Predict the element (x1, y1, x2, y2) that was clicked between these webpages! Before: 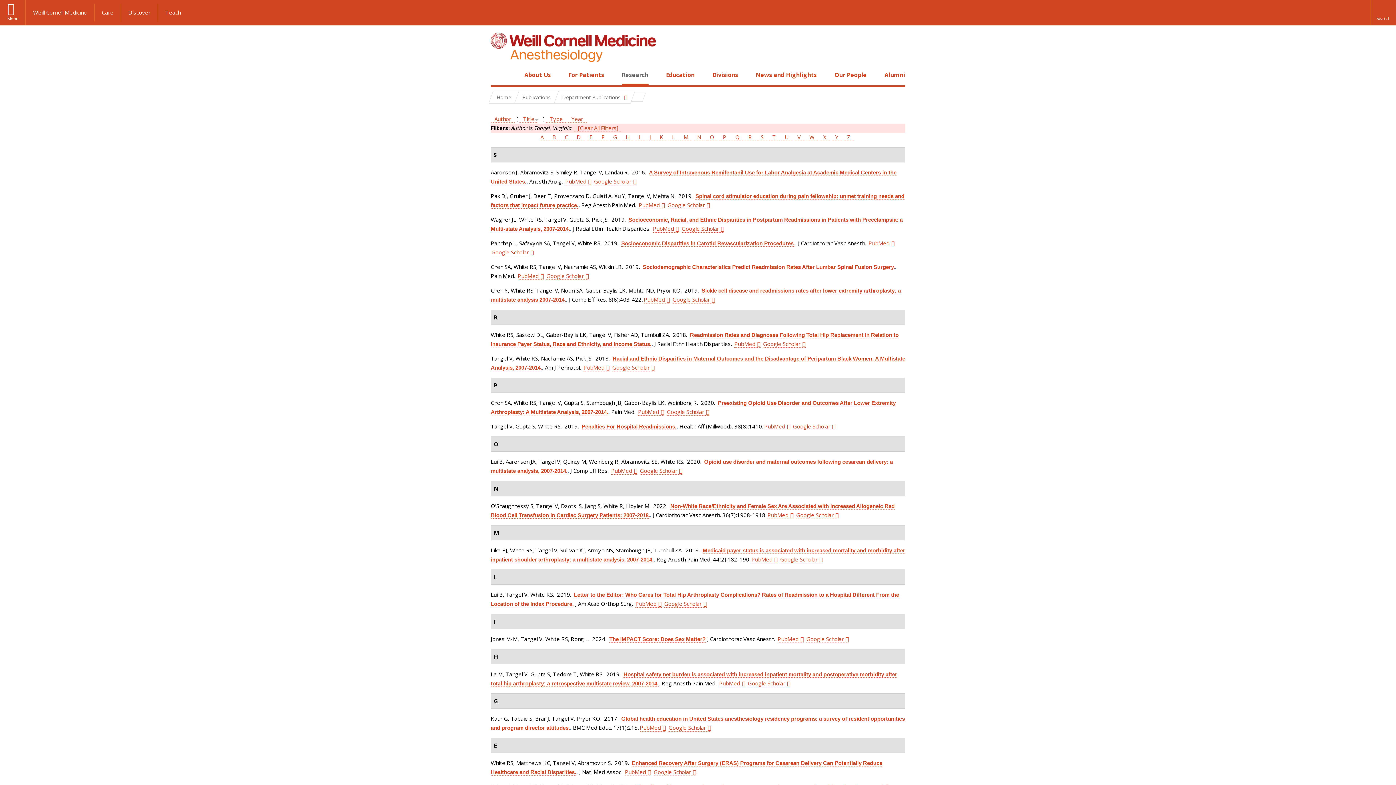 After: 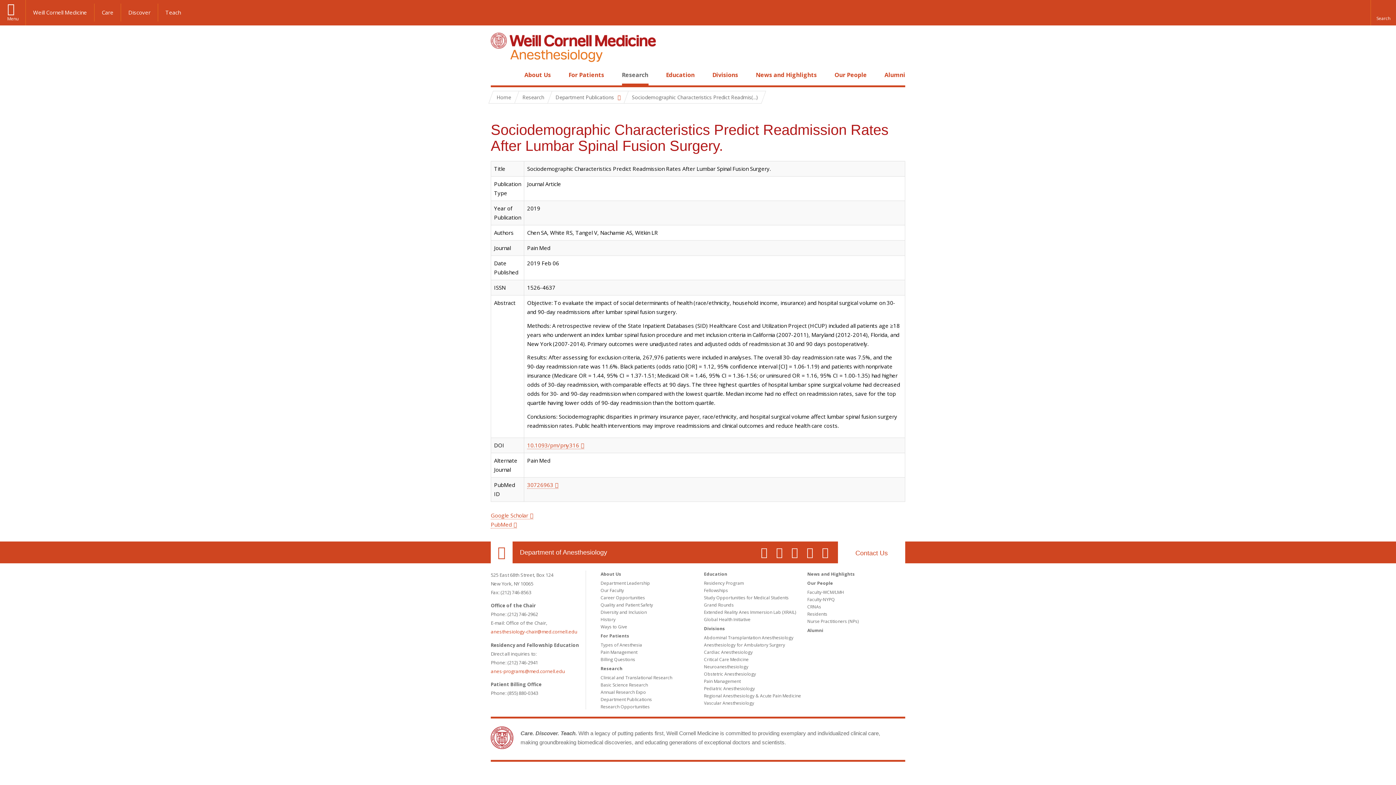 Action: bbox: (642, 264, 895, 270) label: Sociodemographic Characteristics Predict Readmission Rates After Lumbar Spinal Fusion Surgery.